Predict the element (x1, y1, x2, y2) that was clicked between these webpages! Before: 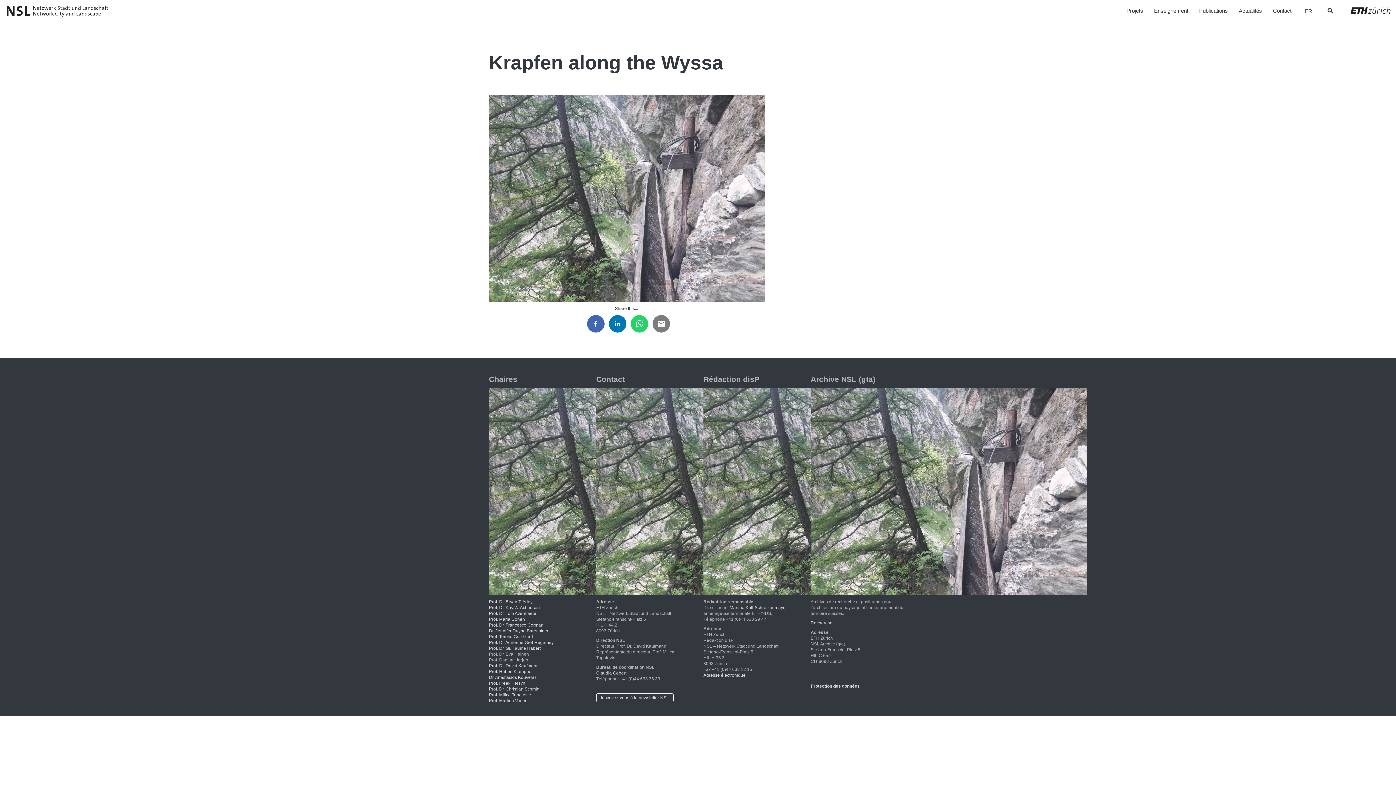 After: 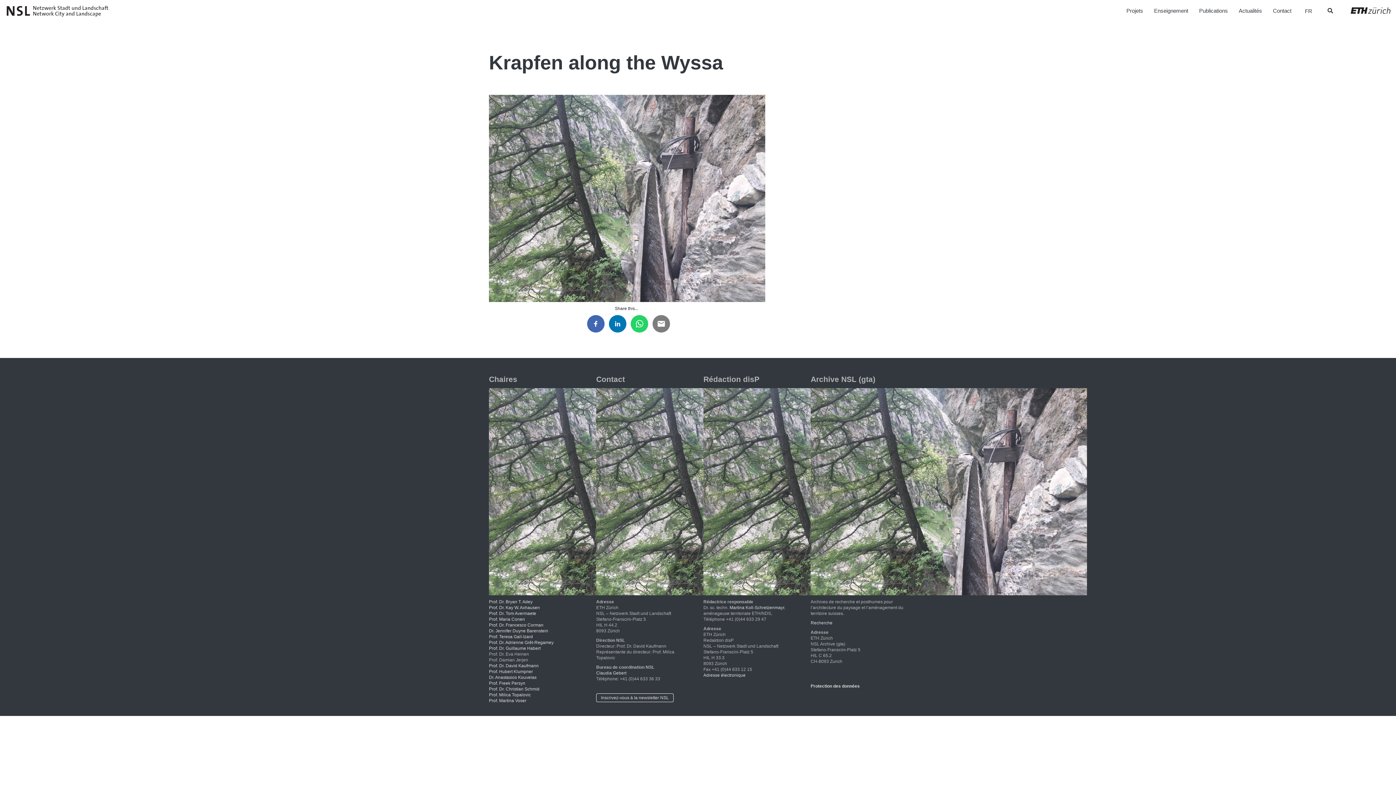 Action: bbox: (489, 628, 548, 633) label: Dr. Jennifer Duyne Barenstein